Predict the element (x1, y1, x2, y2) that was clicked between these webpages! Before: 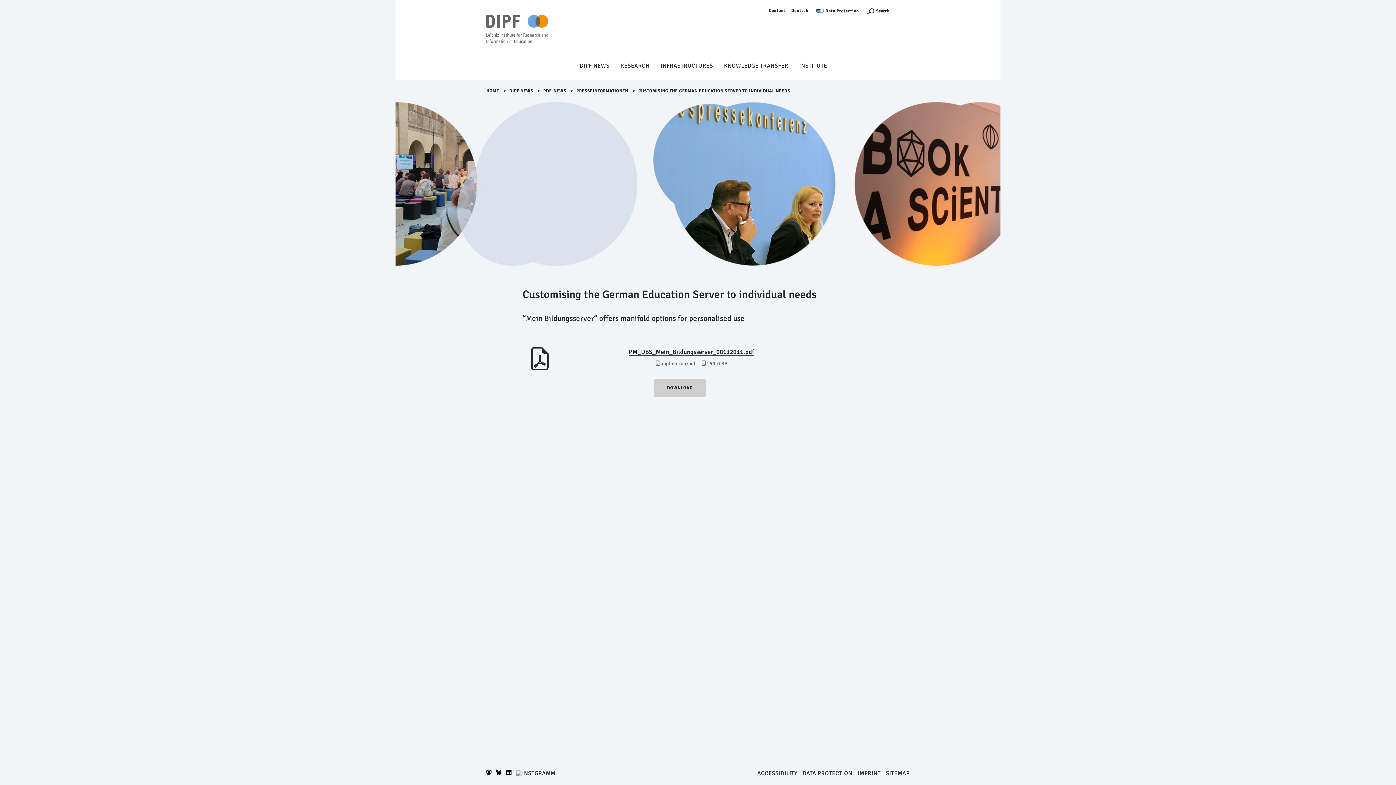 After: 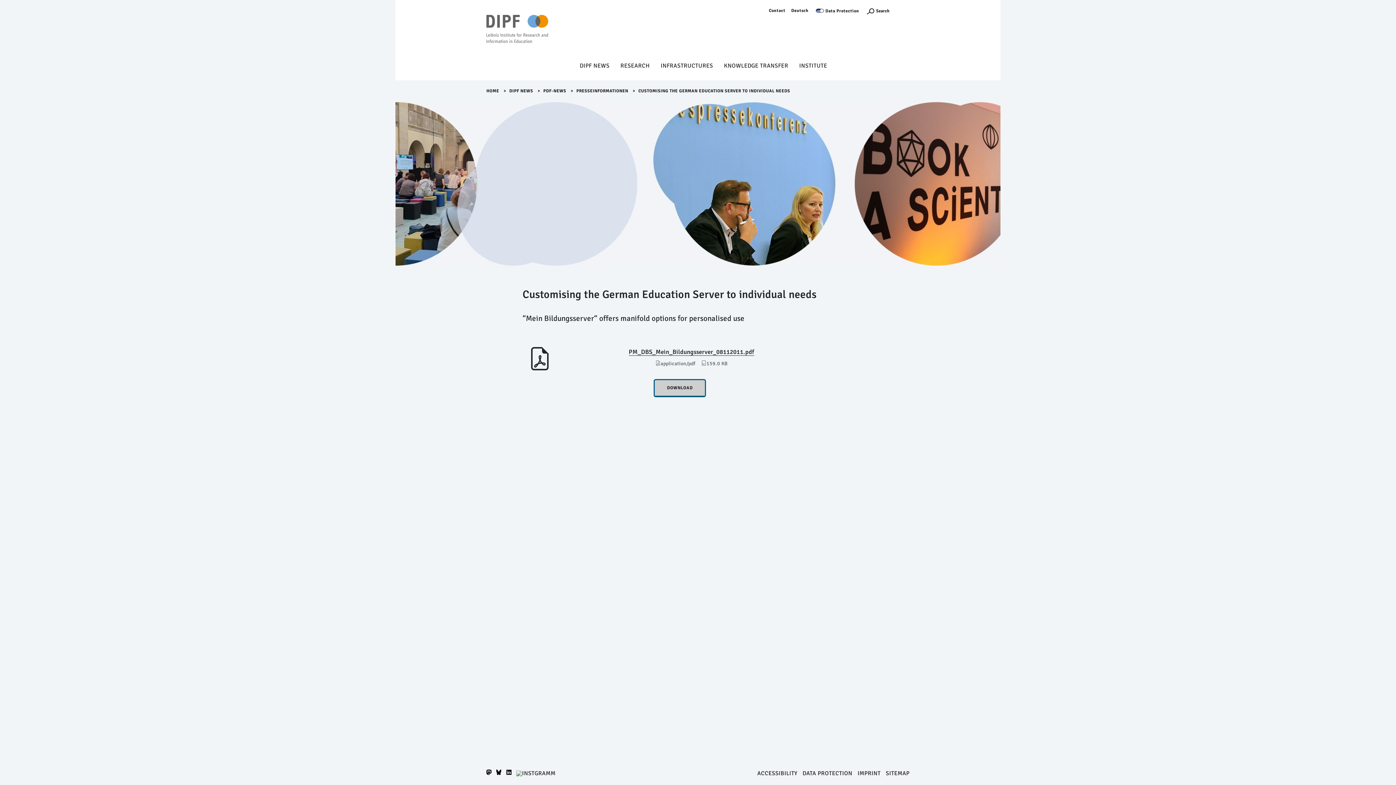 Action: bbox: (653, 379, 706, 397) label: DOWNLOAD